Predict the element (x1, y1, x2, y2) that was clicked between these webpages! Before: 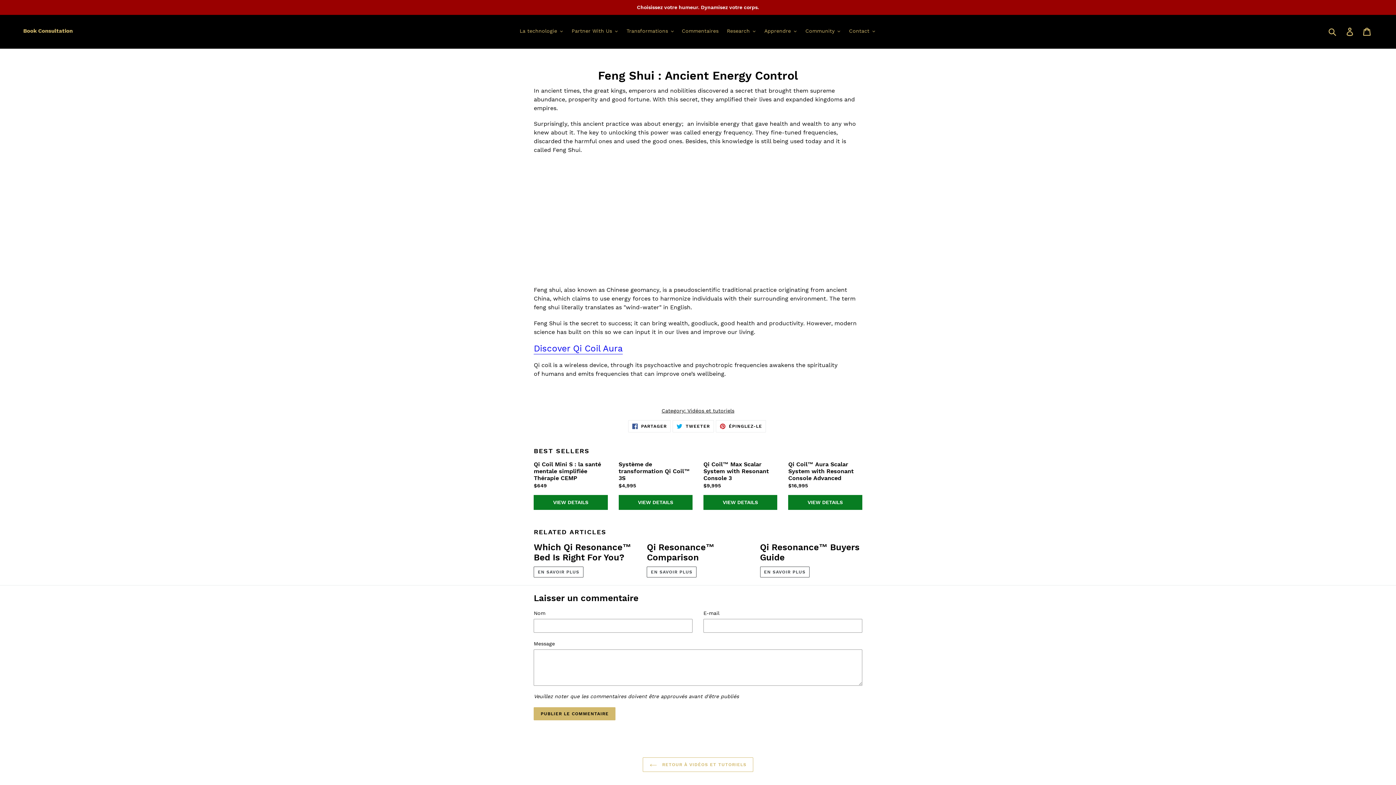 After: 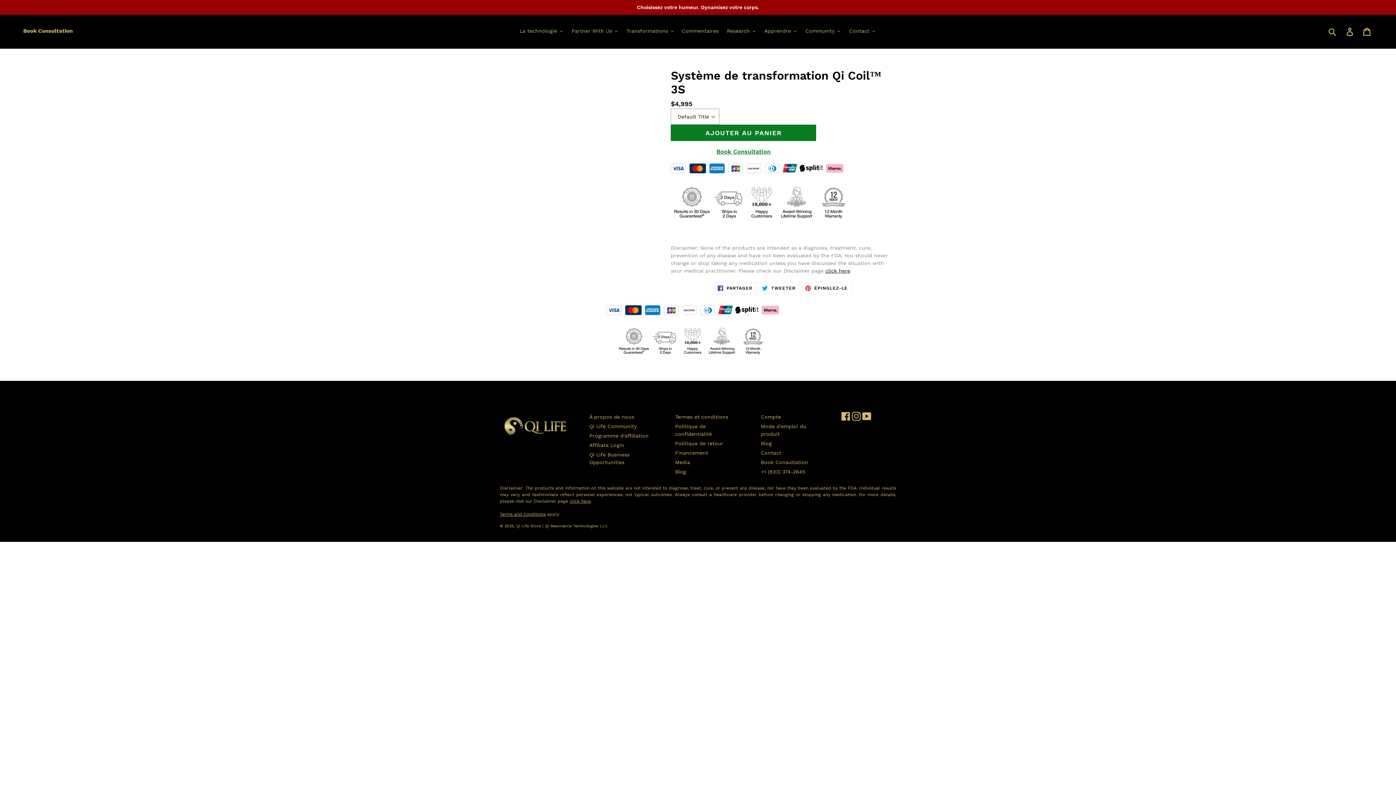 Action: label: Système de transformation Qi Coil™ 3S bbox: (618, 461, 692, 504)